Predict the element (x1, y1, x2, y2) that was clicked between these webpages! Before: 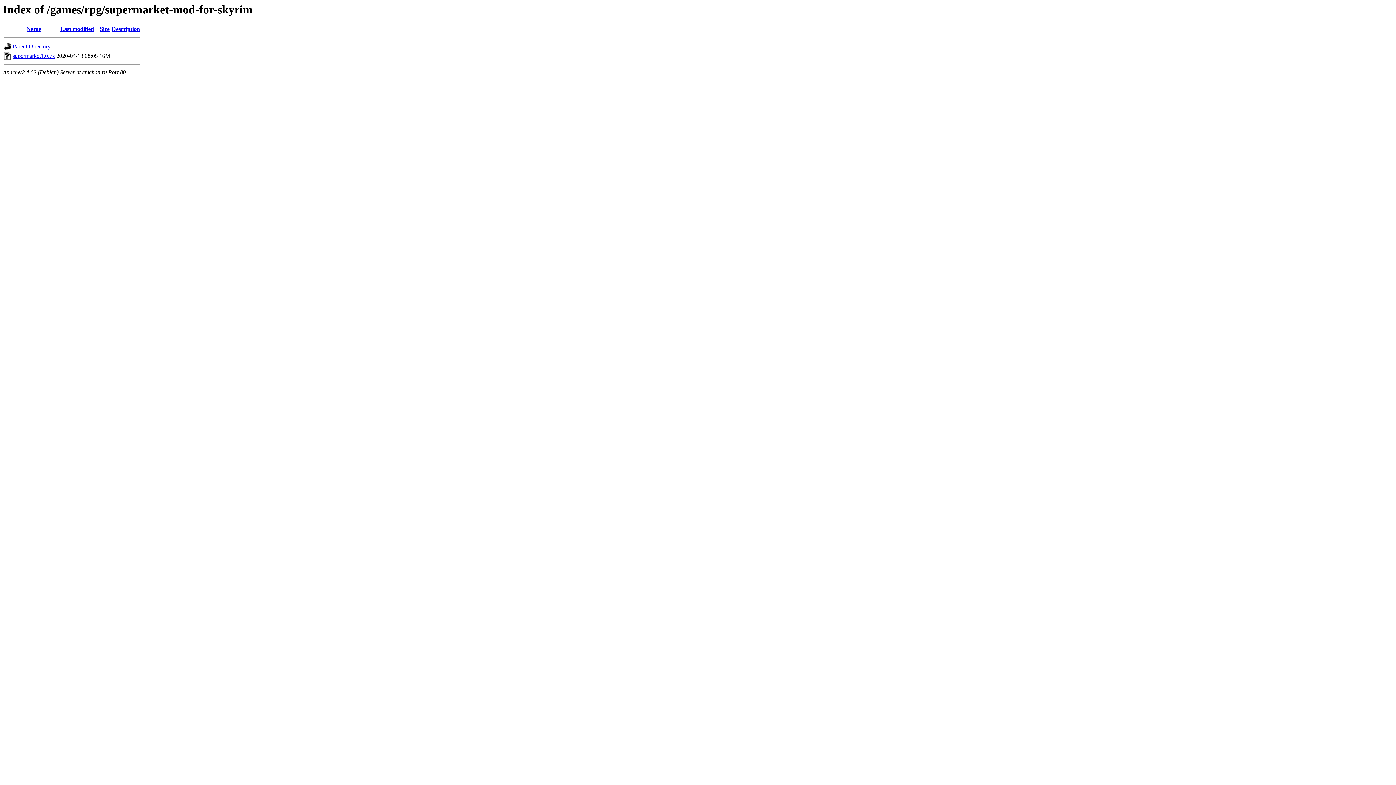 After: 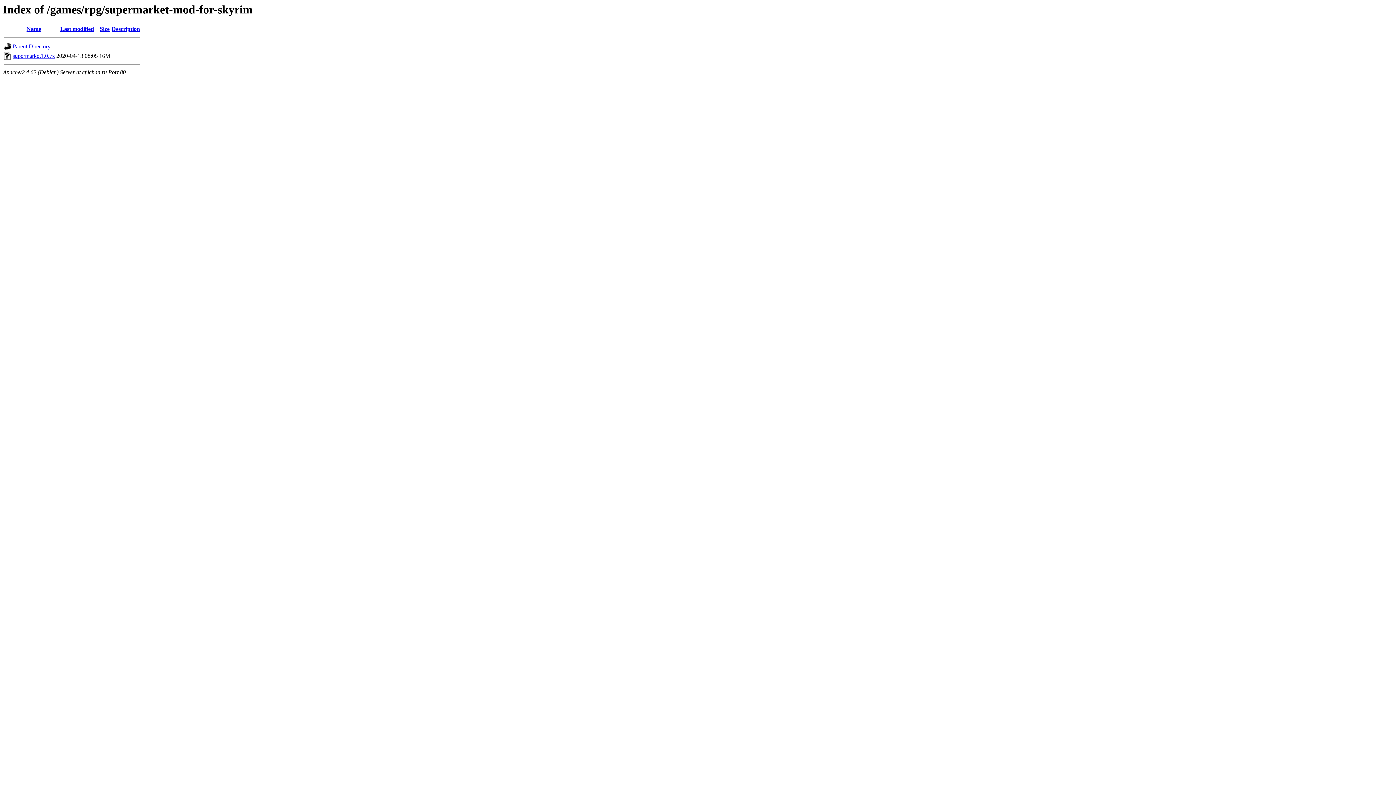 Action: bbox: (111, 25, 140, 32) label: Description